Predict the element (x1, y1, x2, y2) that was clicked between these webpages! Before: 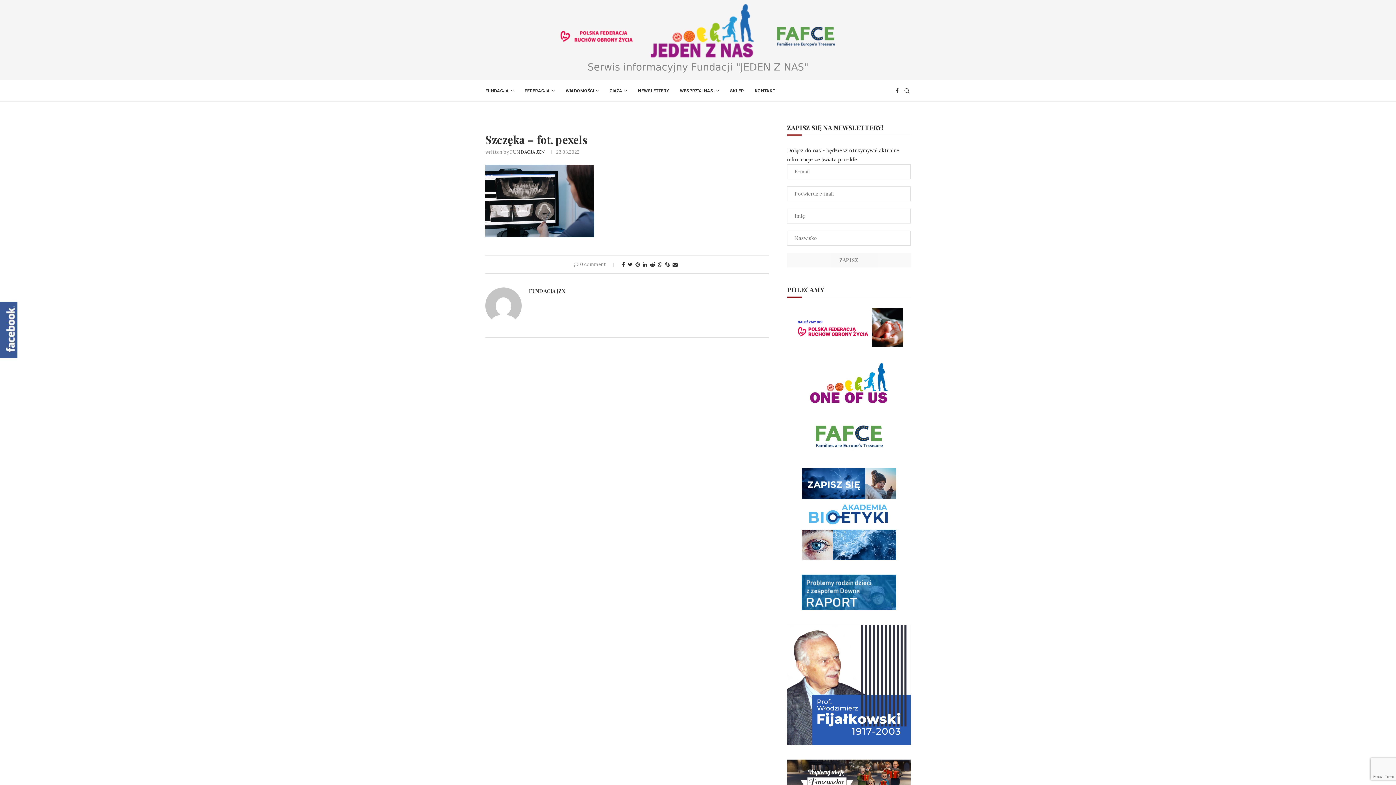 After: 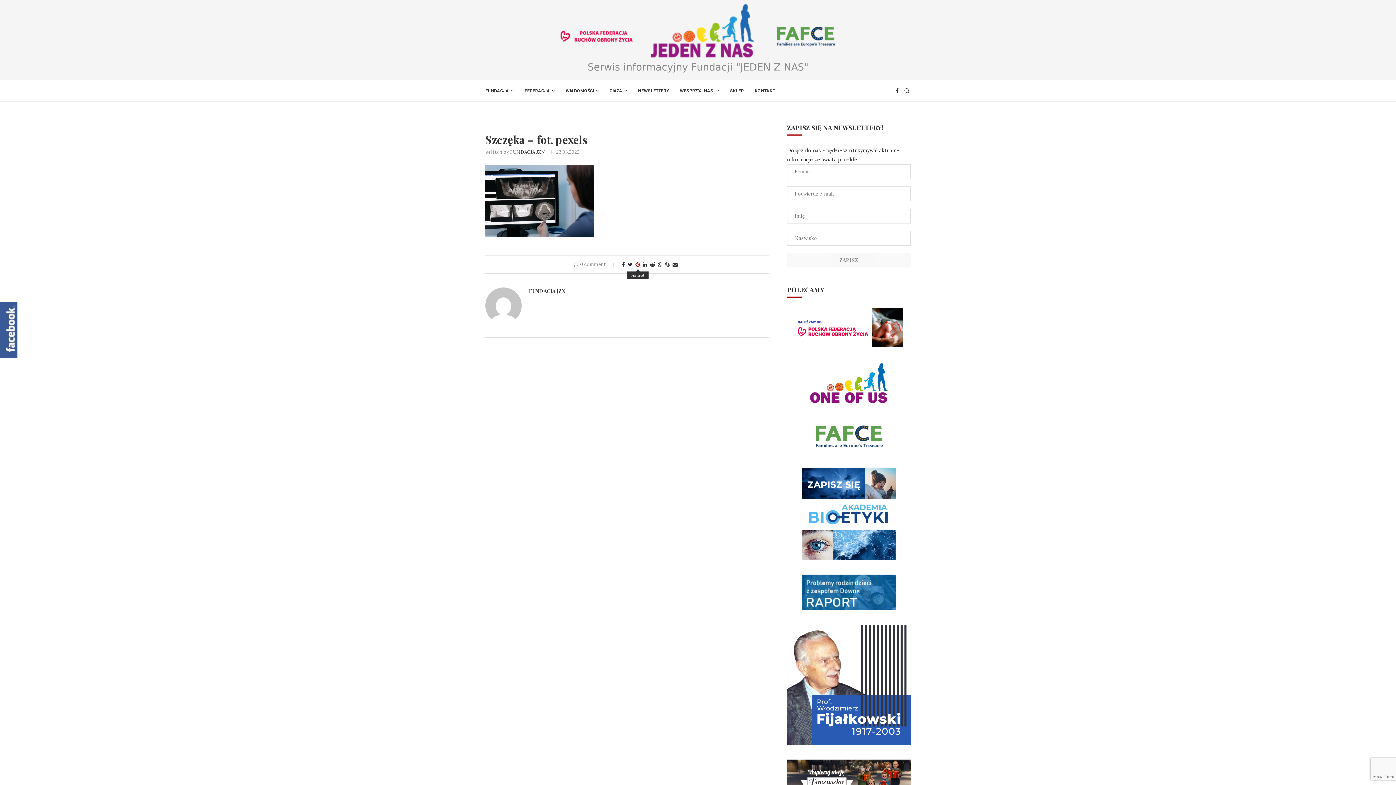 Action: bbox: (635, 261, 639, 268) label: Pin to Pinterest